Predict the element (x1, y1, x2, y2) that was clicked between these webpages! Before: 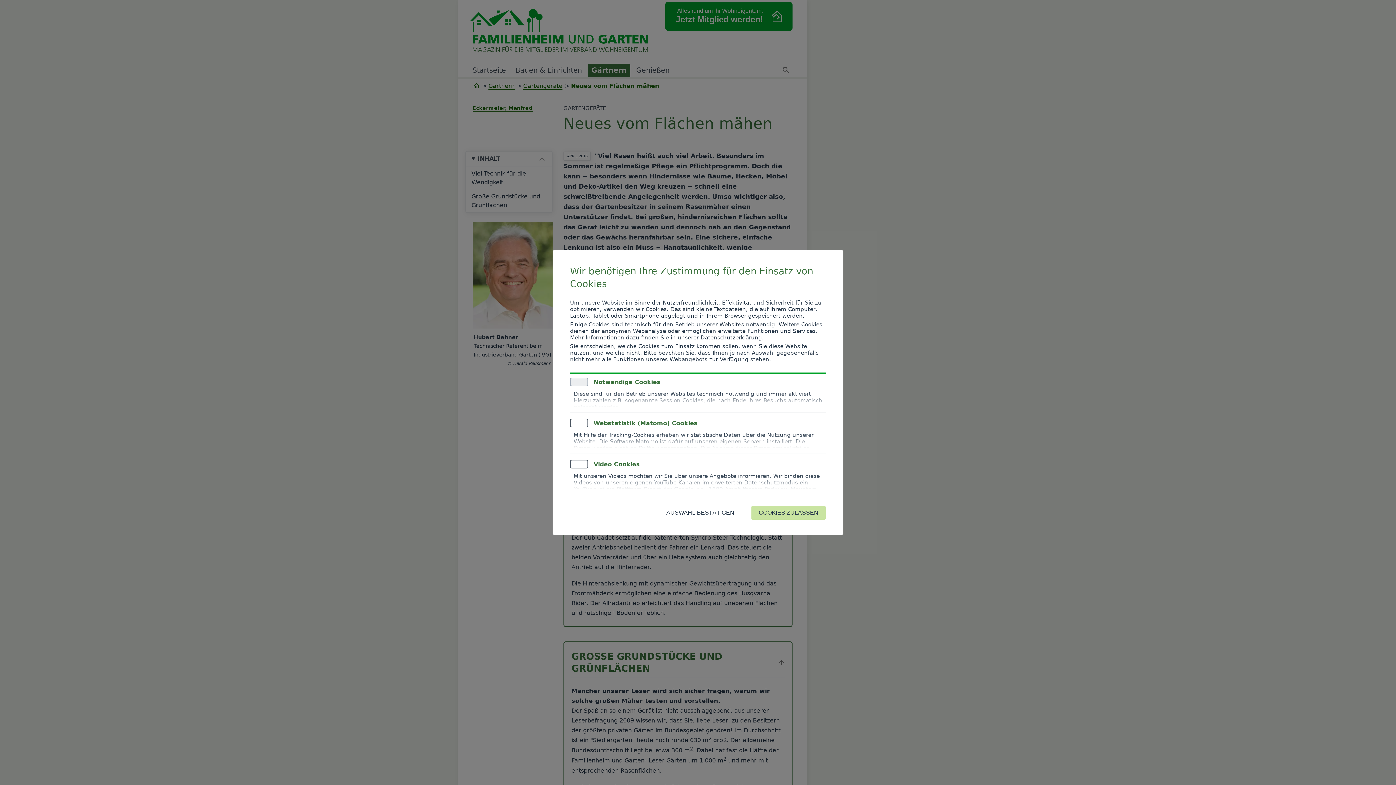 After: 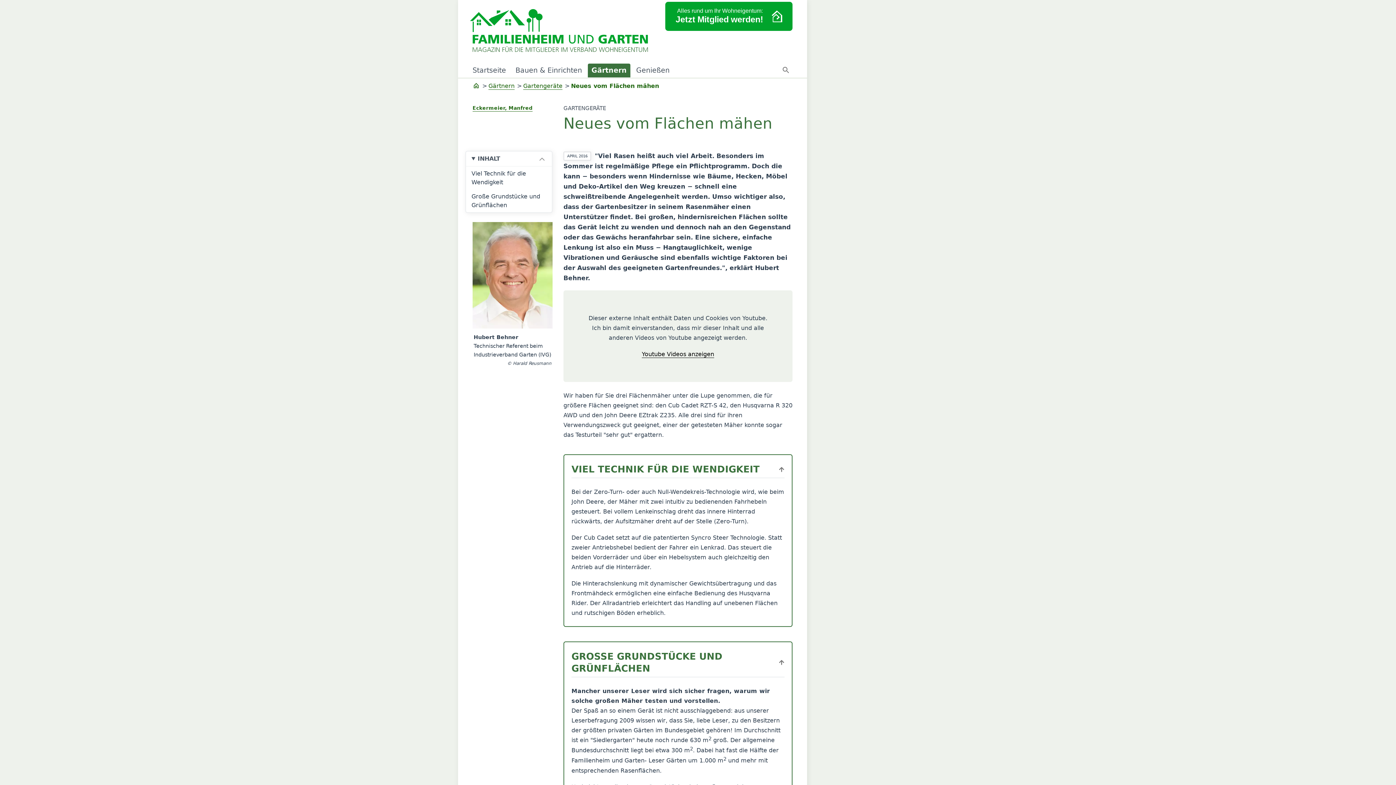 Action: bbox: (751, 505, 826, 520) label: COOKIES ZULASSEN